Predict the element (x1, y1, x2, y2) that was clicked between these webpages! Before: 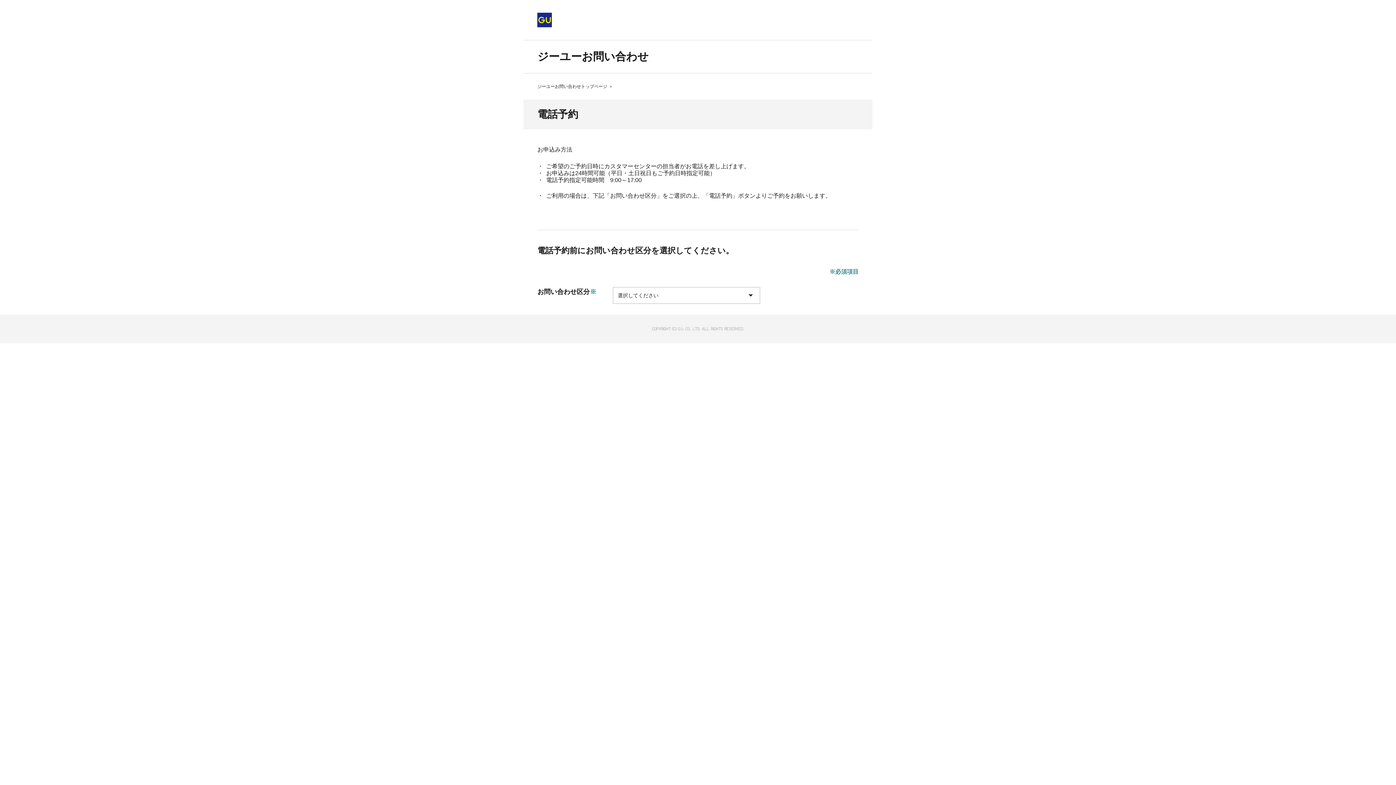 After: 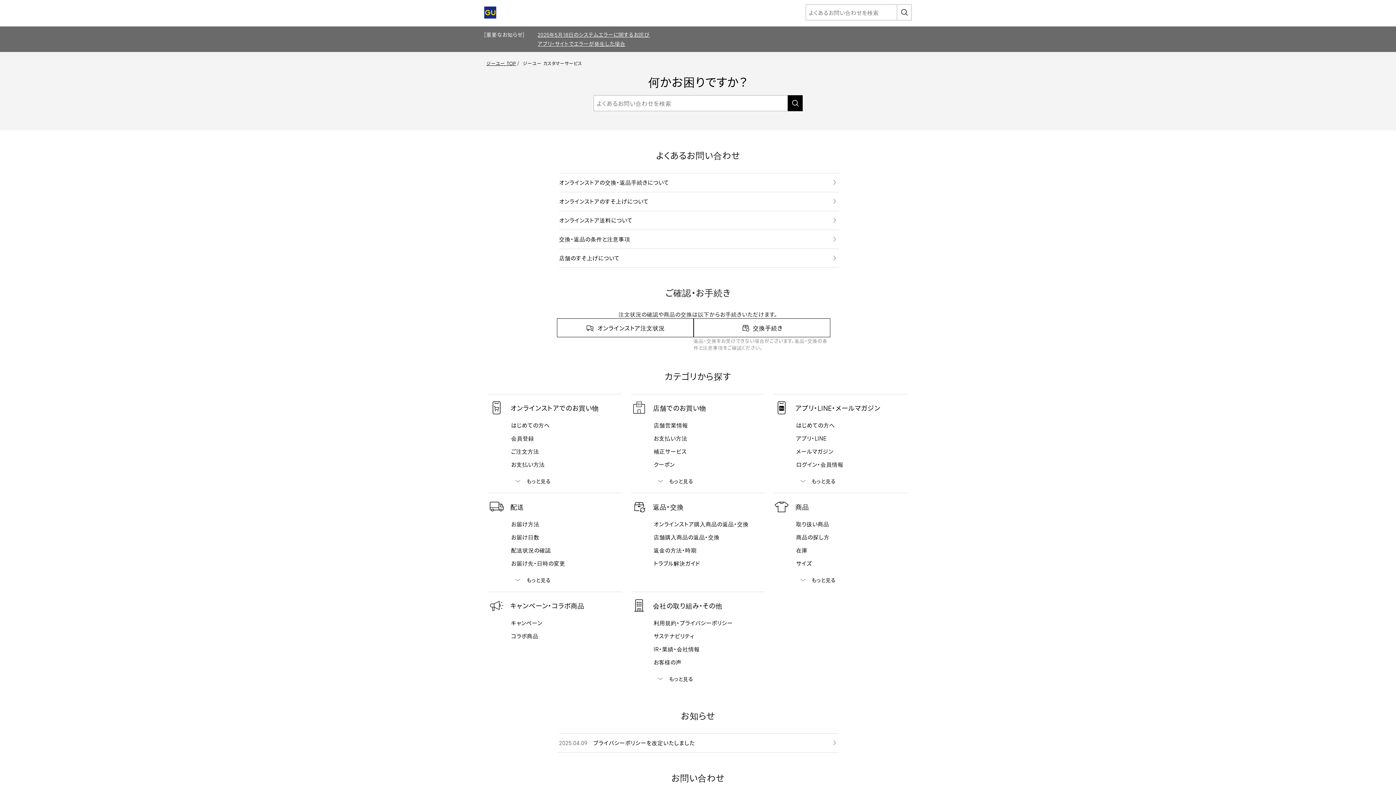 Action: bbox: (537, 50, 648, 62) label: ジーユーお問い合わせ